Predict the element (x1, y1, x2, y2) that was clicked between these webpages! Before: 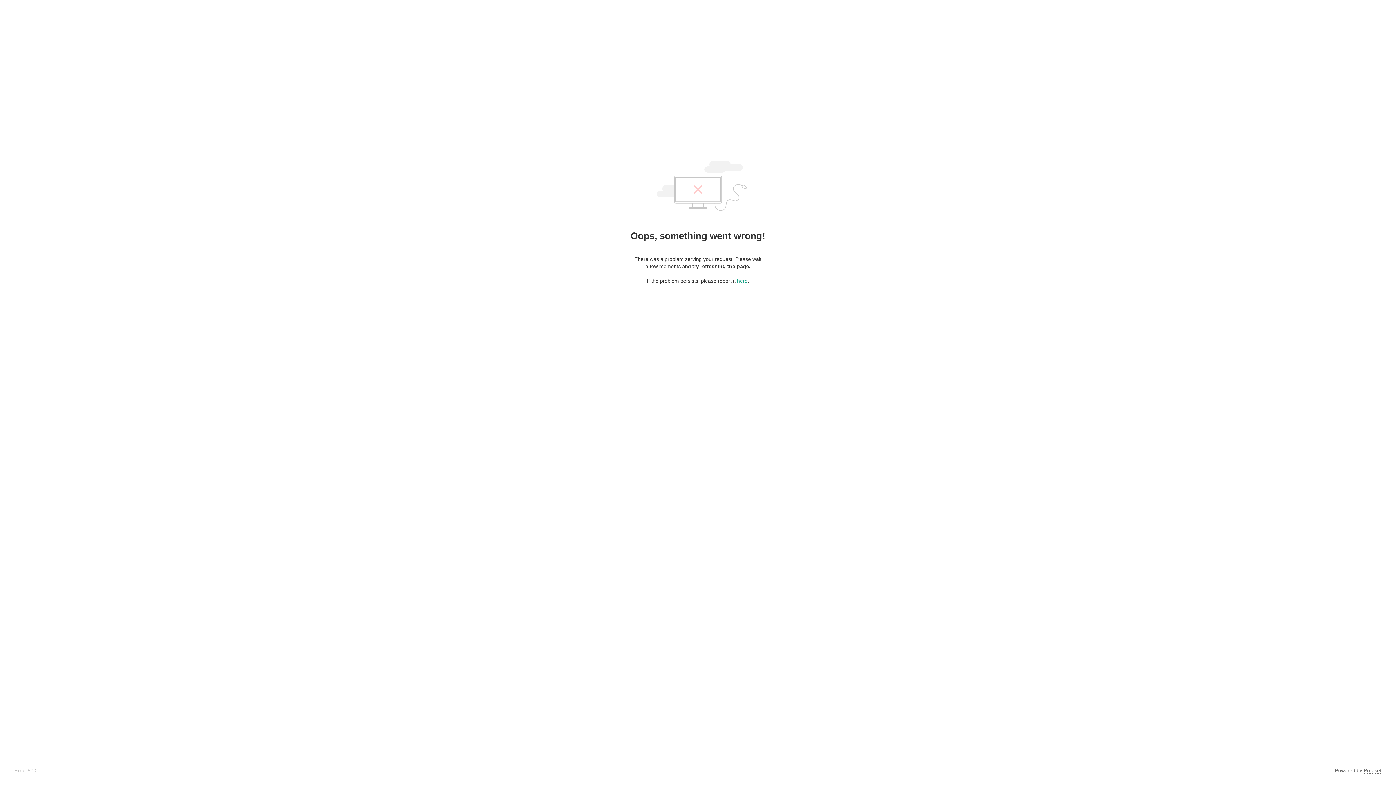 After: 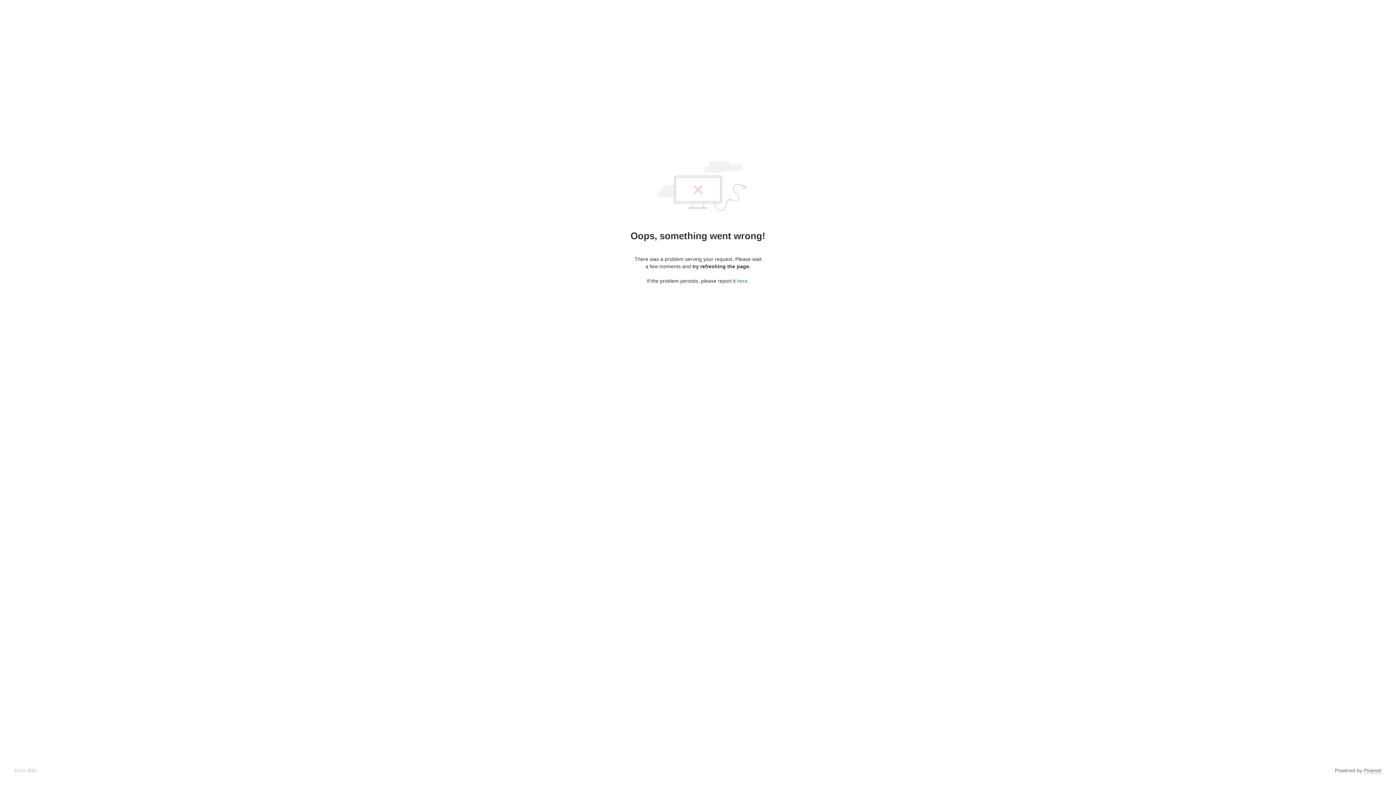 Action: bbox: (737, 278, 747, 284) label: here